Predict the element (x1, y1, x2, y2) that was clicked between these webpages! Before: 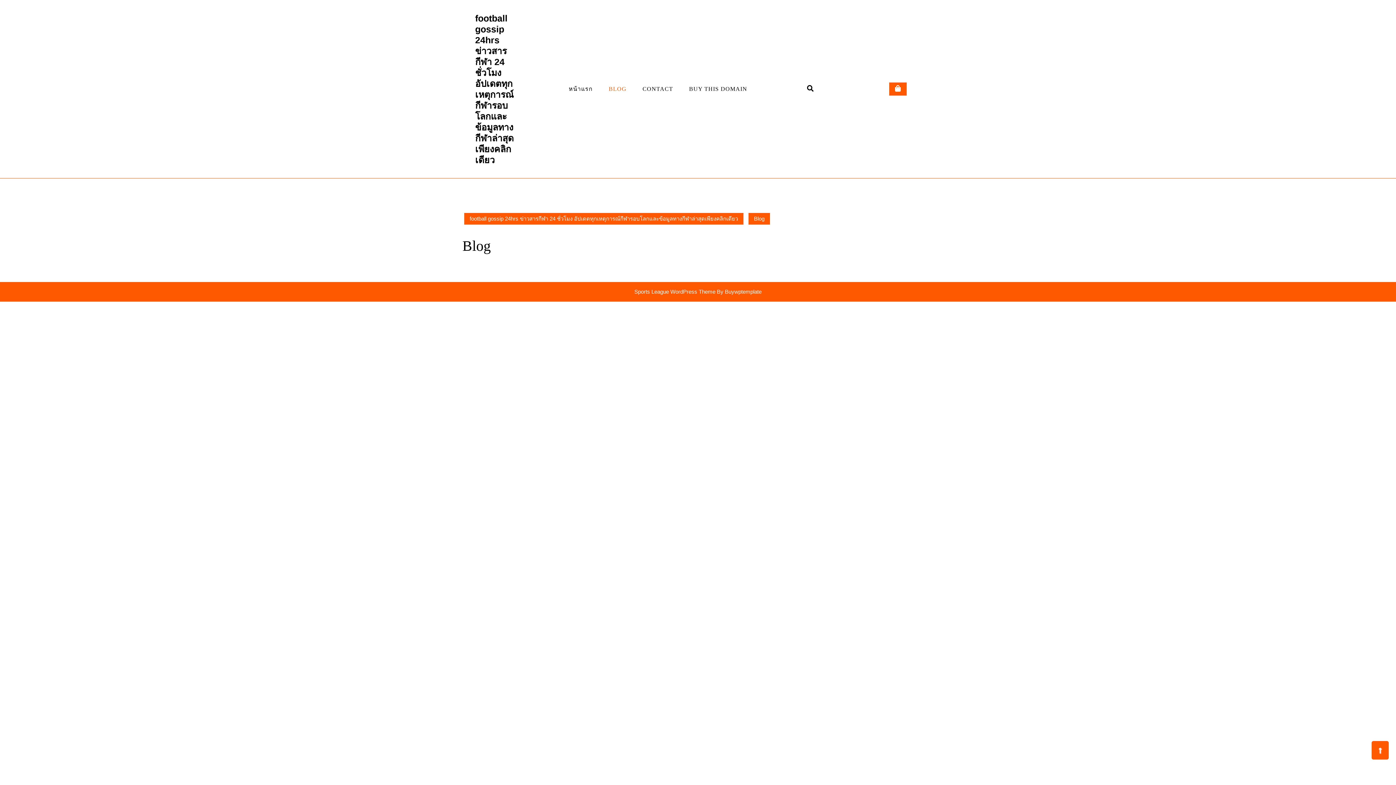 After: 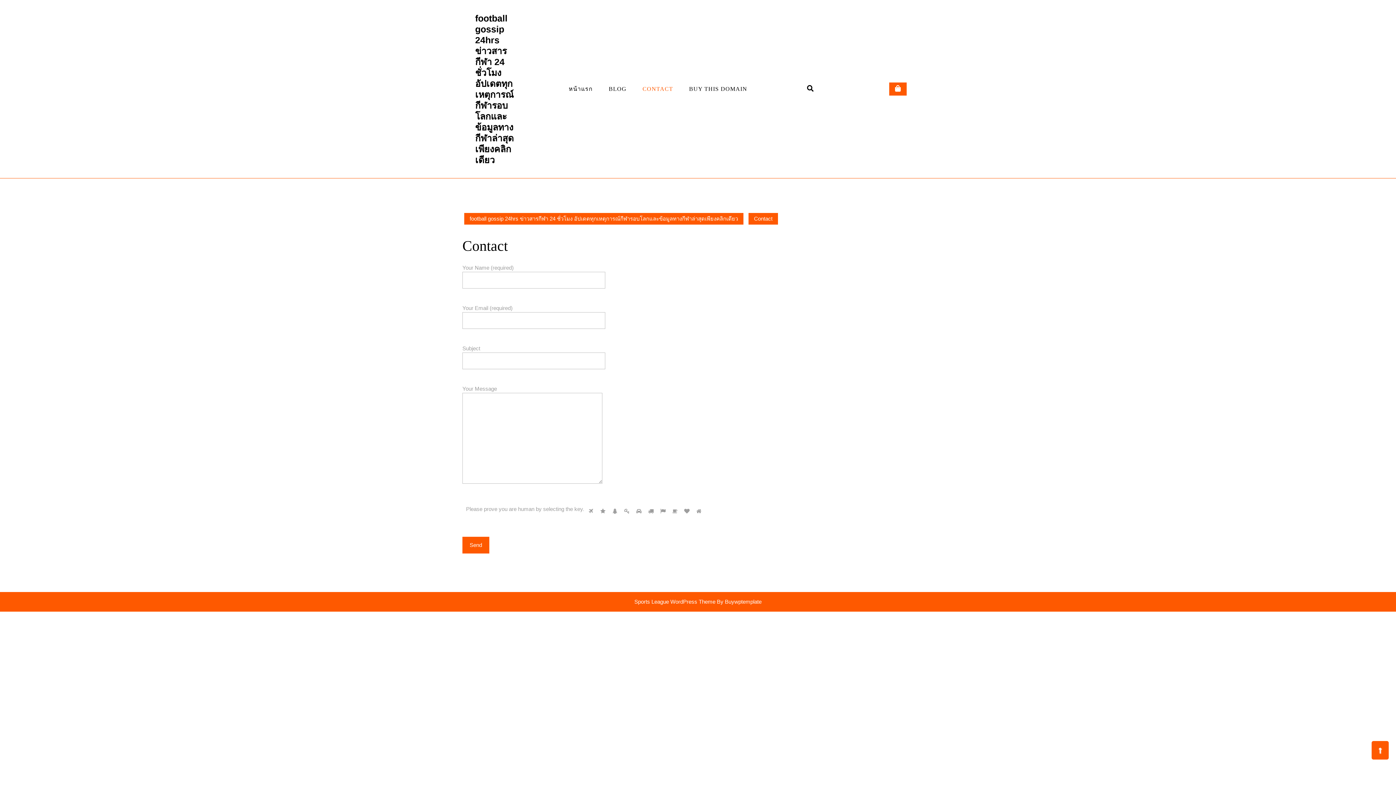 Action: bbox: (635, 81, 680, 96) label: CONTACT